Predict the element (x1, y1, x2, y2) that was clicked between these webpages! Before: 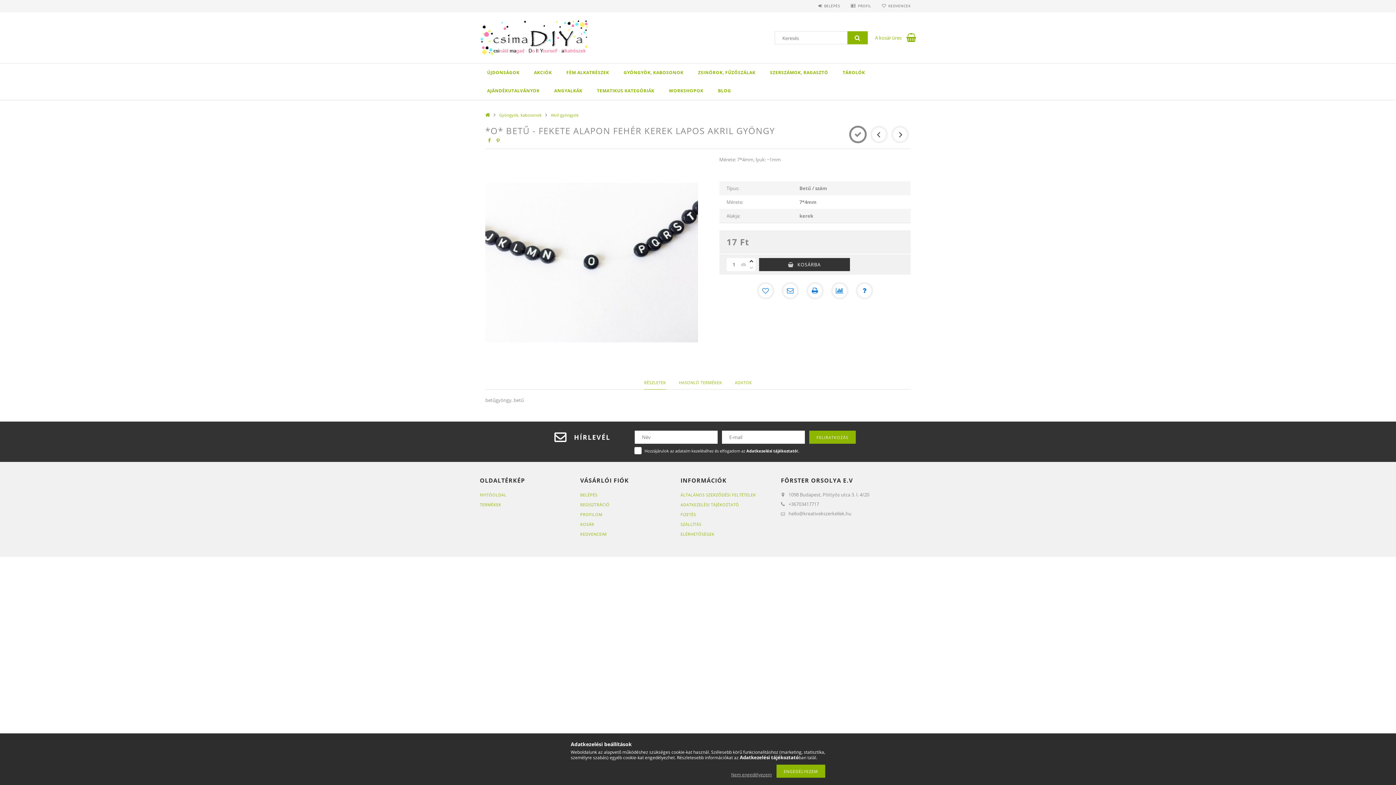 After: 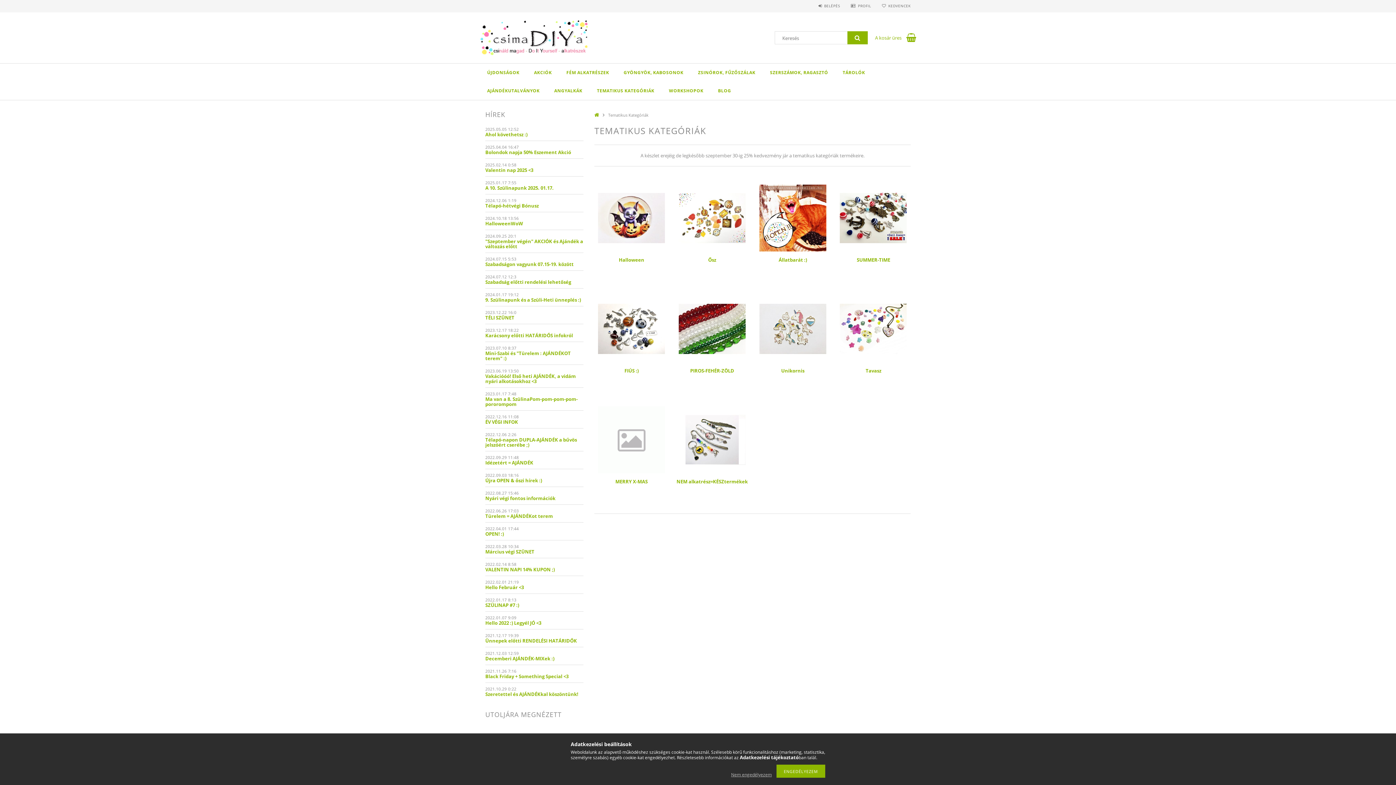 Action: label: TEMATIKUS KATEGÓRIÁK bbox: (589, 81, 661, 100)